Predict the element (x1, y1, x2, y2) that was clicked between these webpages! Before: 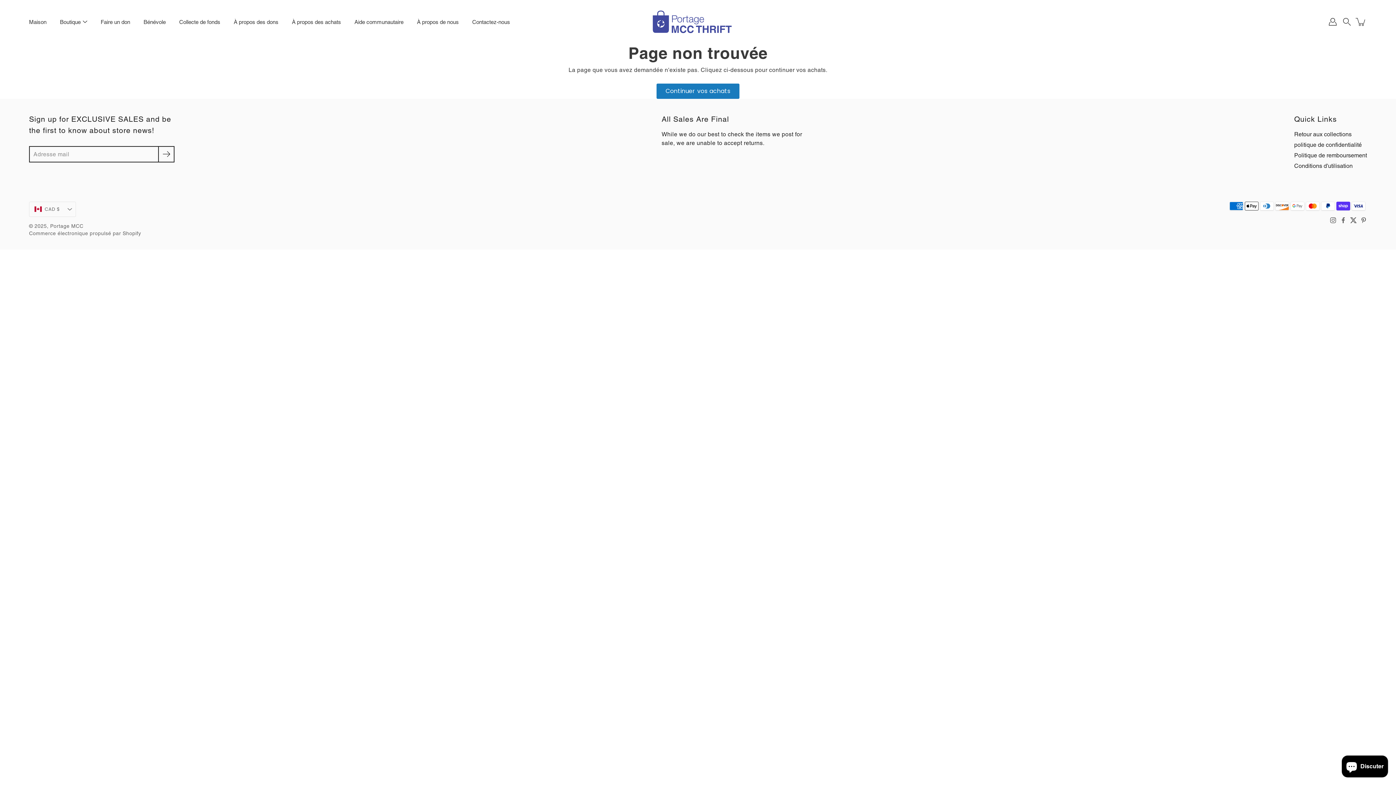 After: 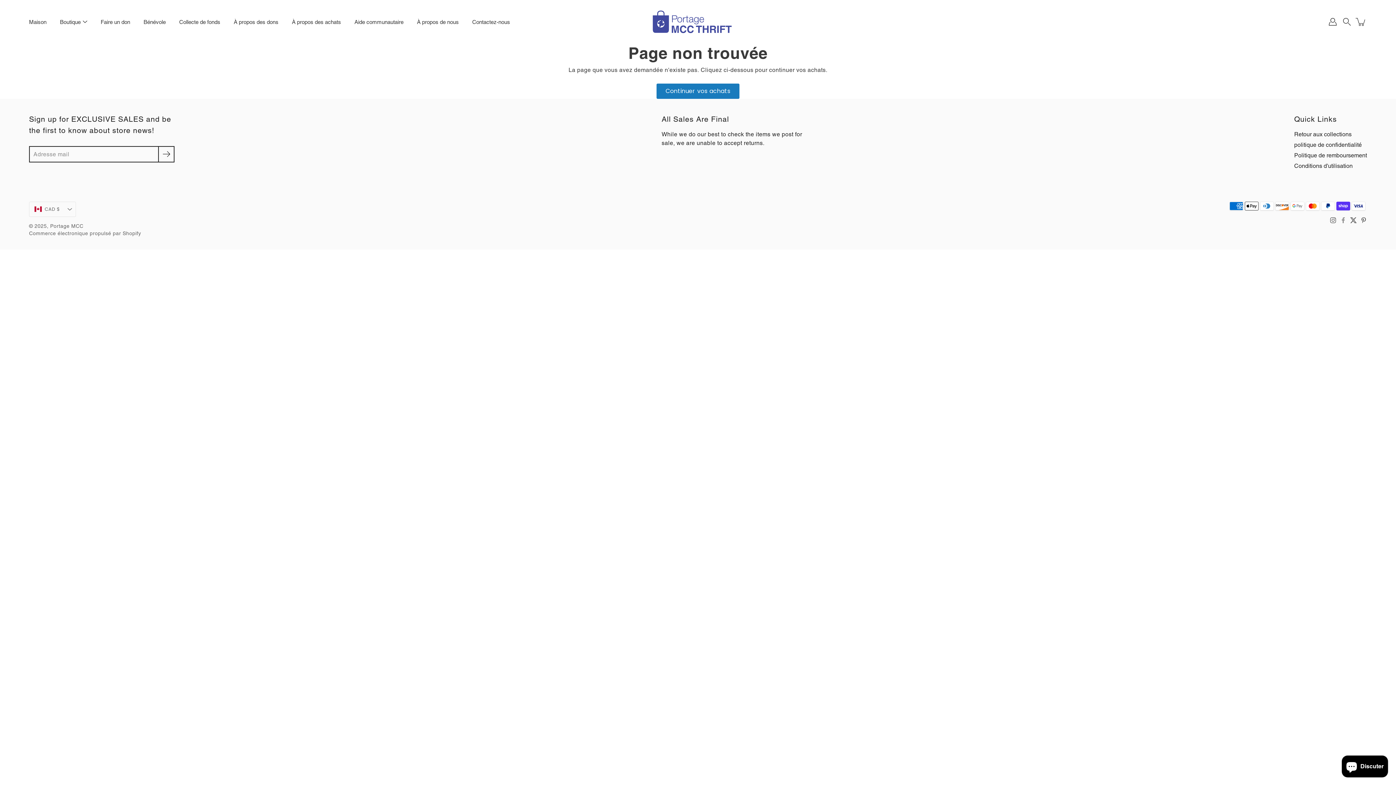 Action: bbox: (1340, 217, 1346, 223) label: Facebook